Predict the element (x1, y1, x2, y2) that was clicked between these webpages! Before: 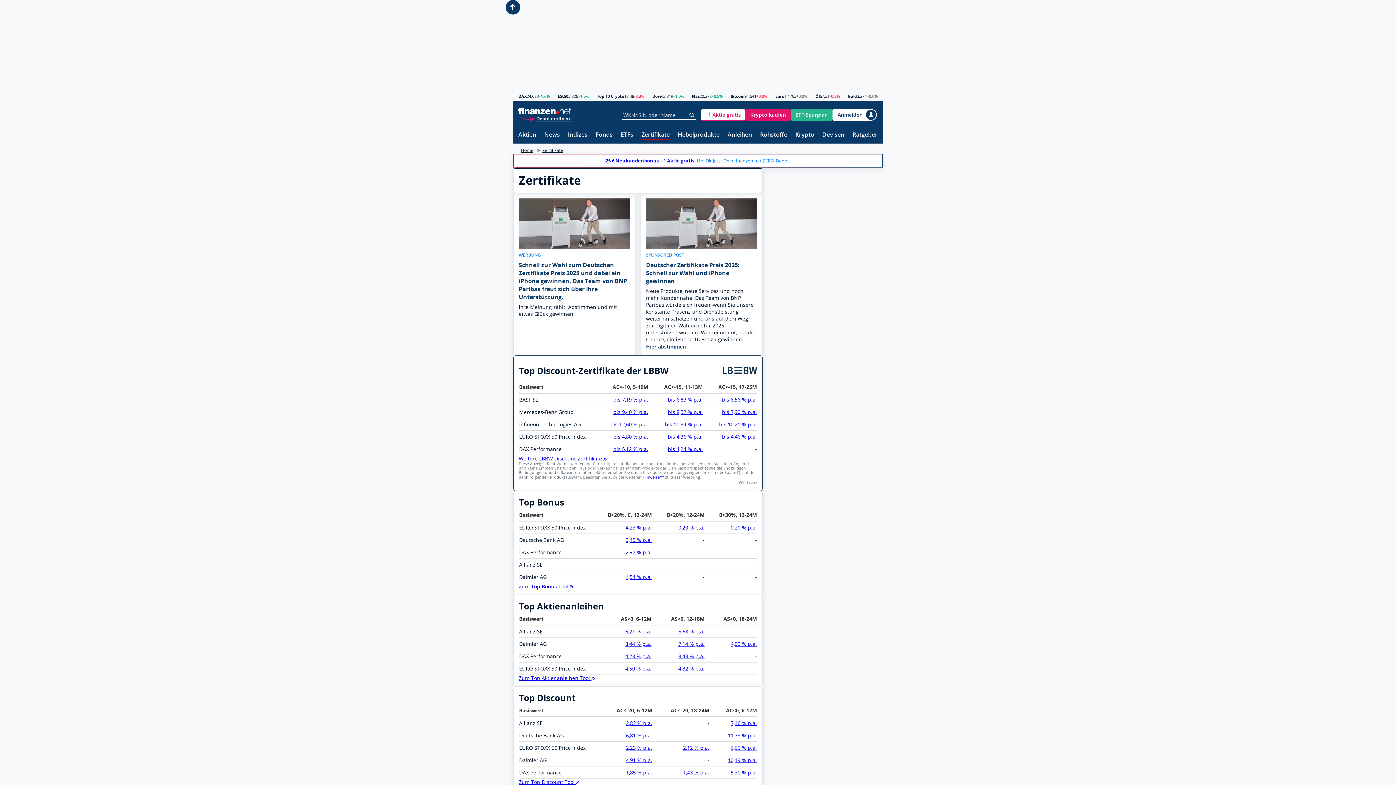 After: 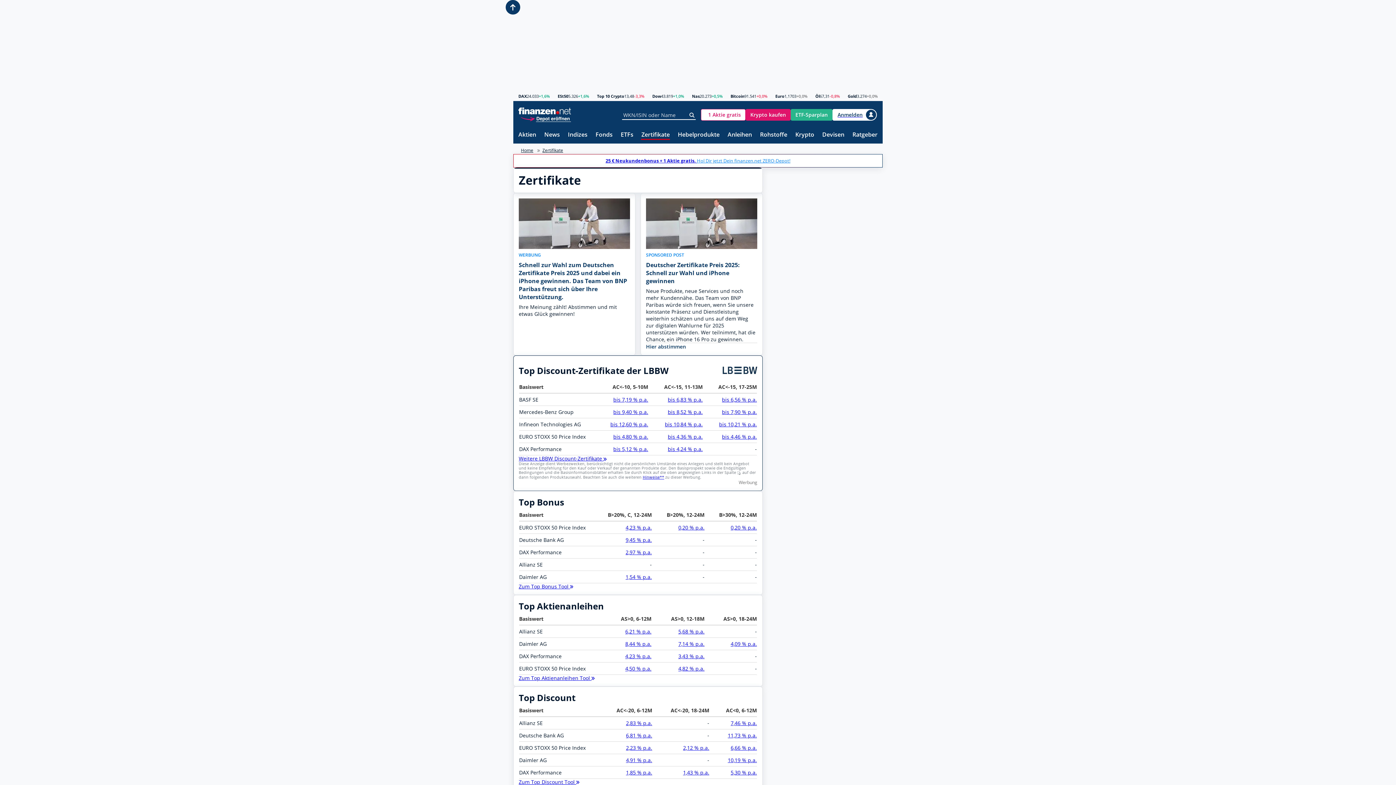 Action: label: Zertifikate bbox: (542, 147, 563, 153)